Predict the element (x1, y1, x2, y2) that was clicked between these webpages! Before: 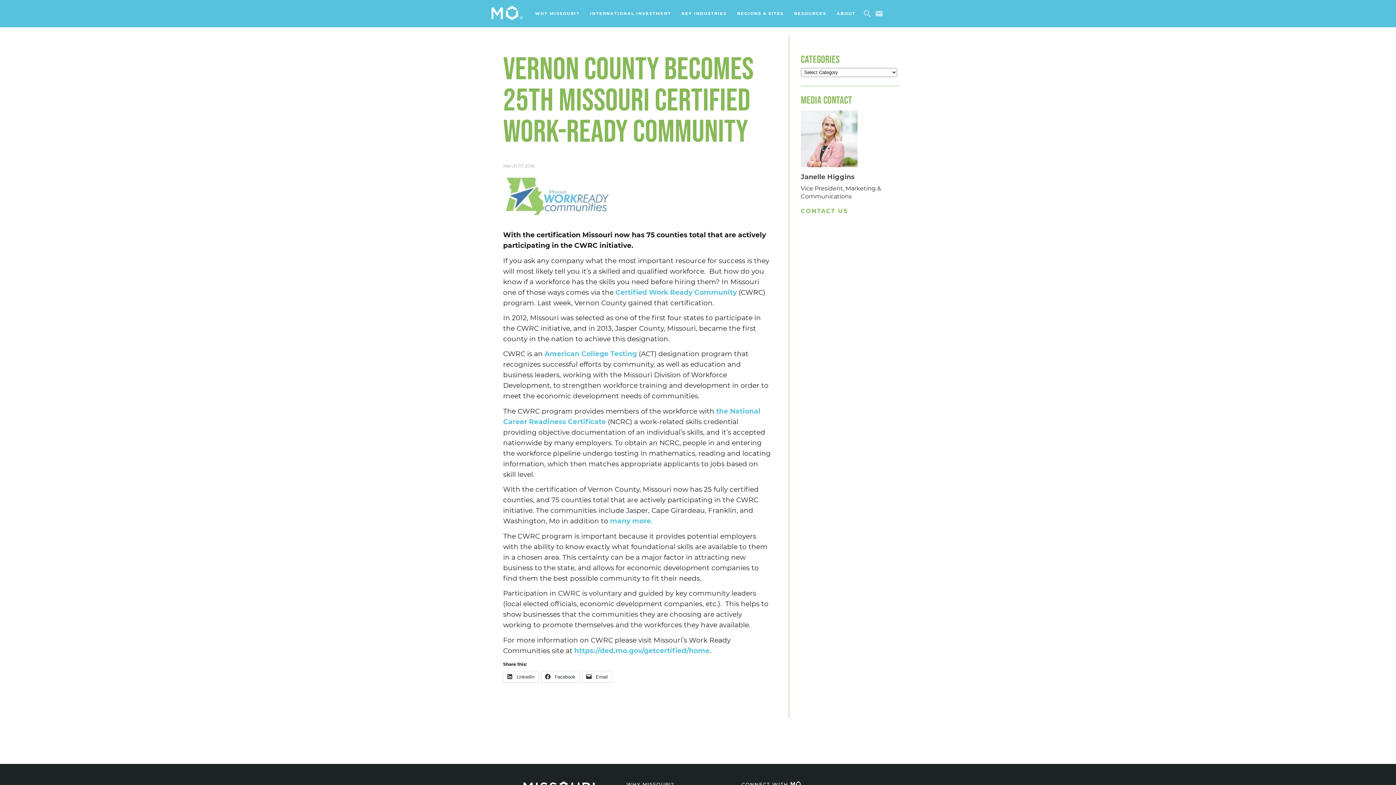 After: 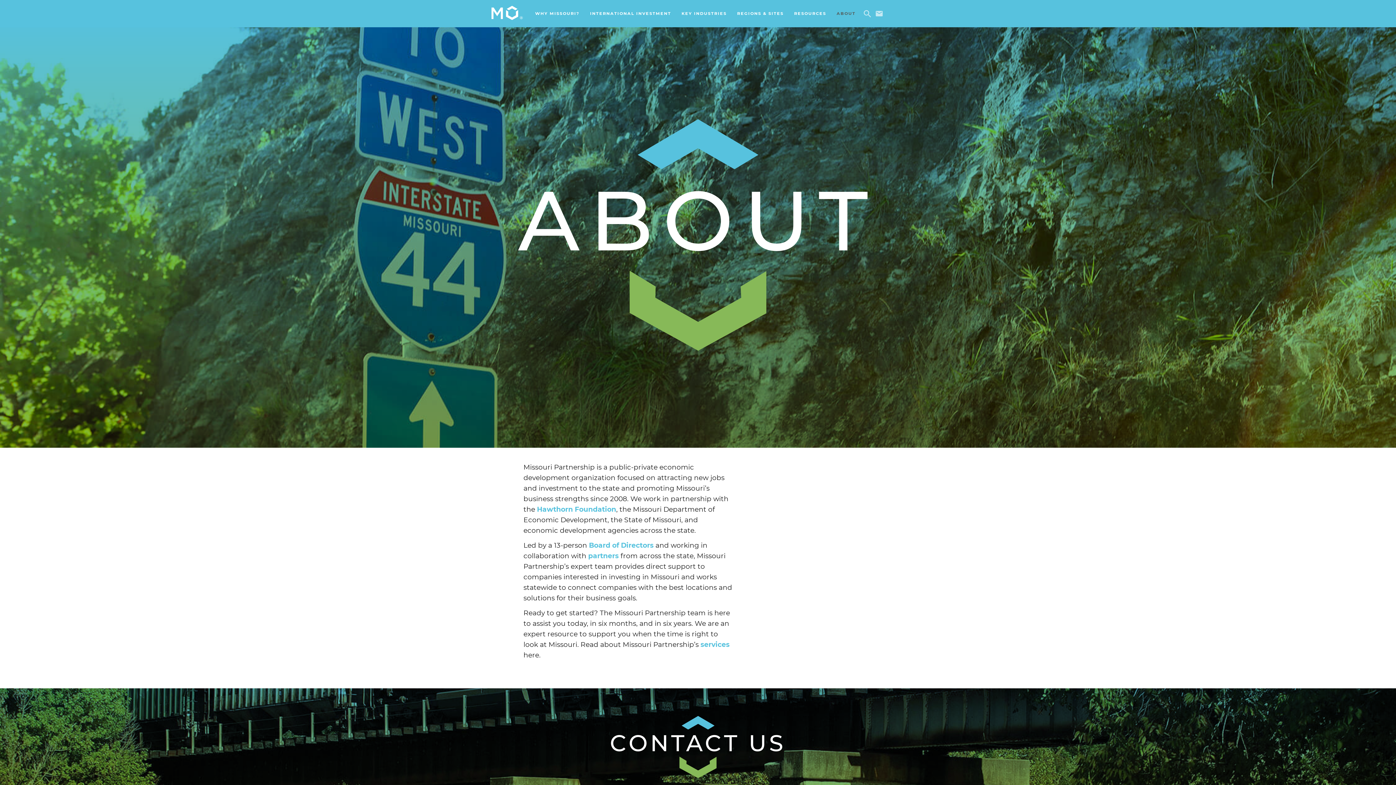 Action: label: ABOUT bbox: (836, 10, 855, 16)